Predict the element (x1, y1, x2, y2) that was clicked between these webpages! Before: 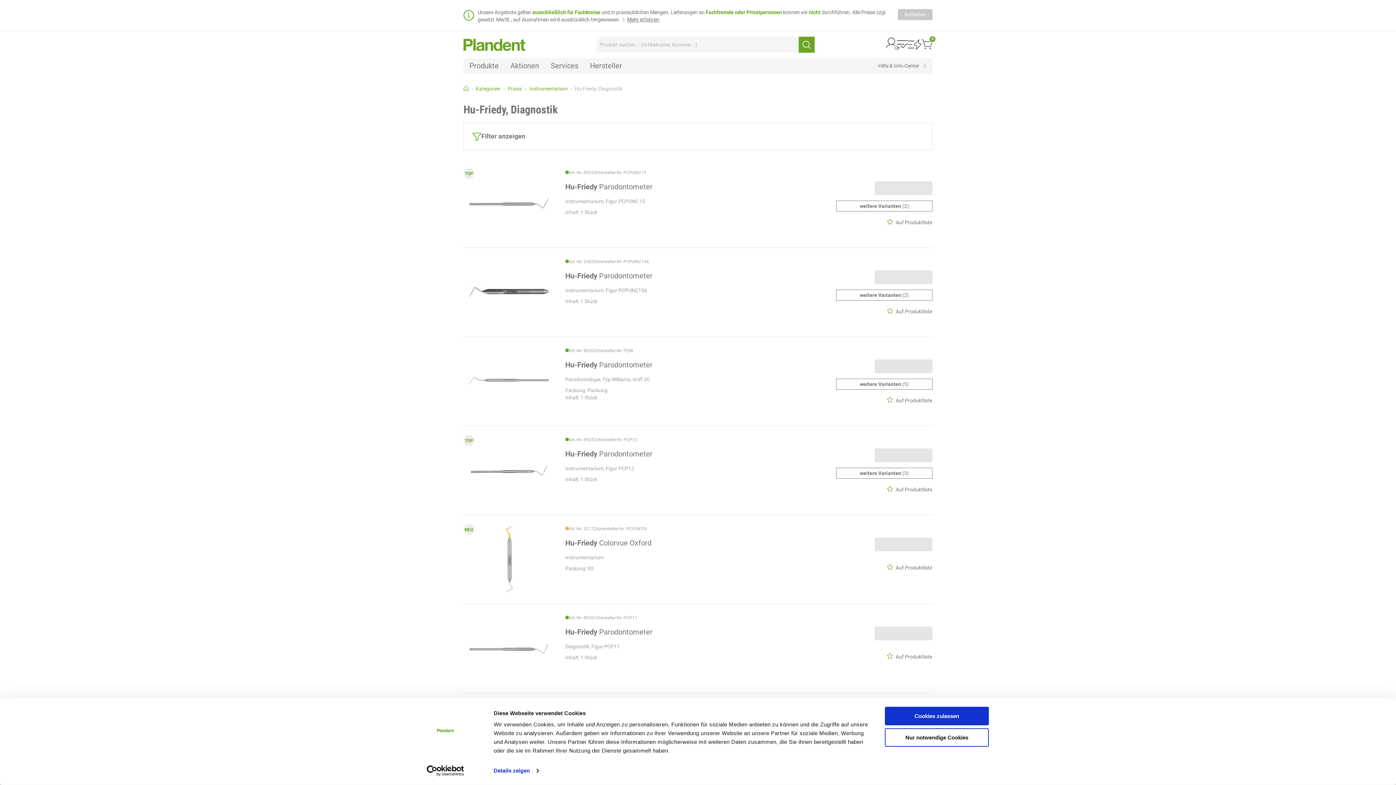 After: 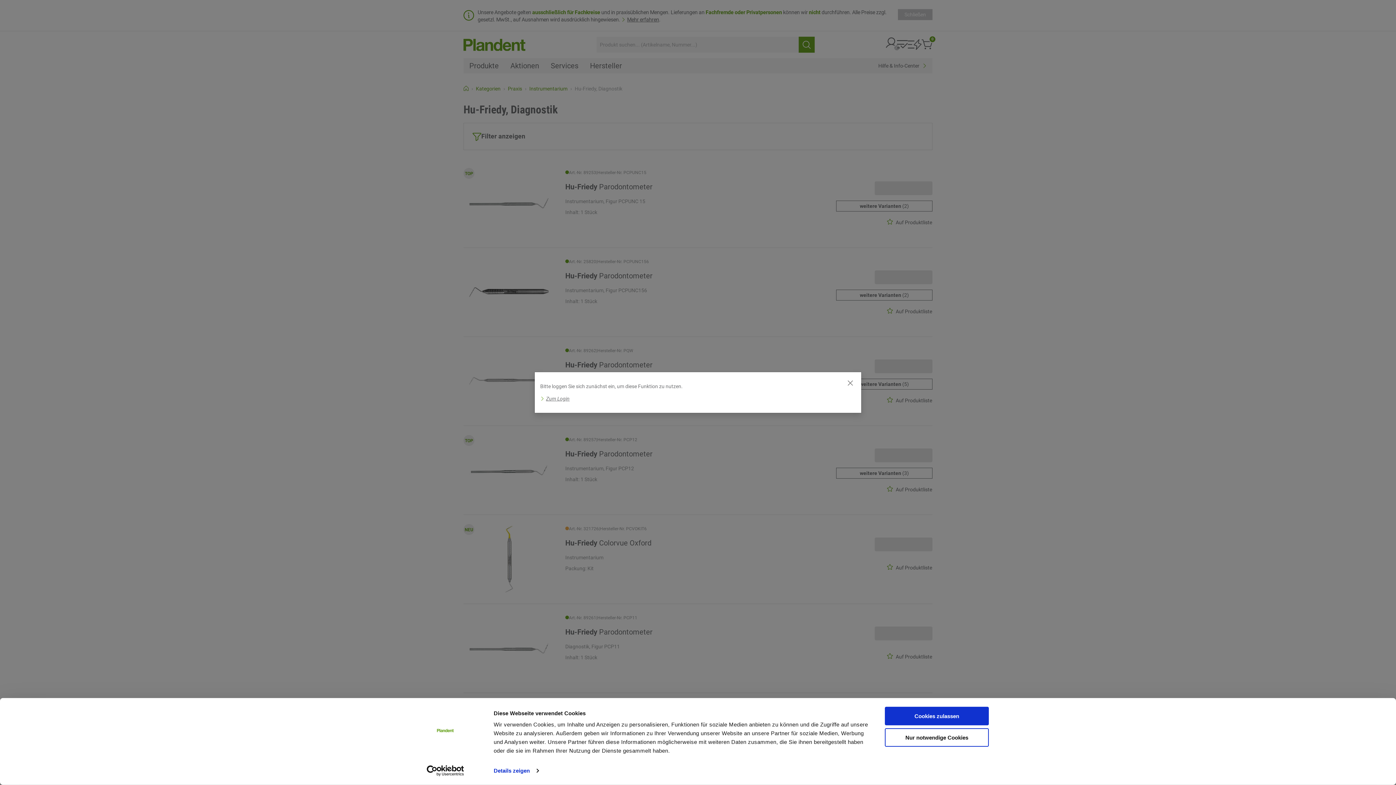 Action: bbox: (886, 217, 932, 228) label: Auf Produktliste